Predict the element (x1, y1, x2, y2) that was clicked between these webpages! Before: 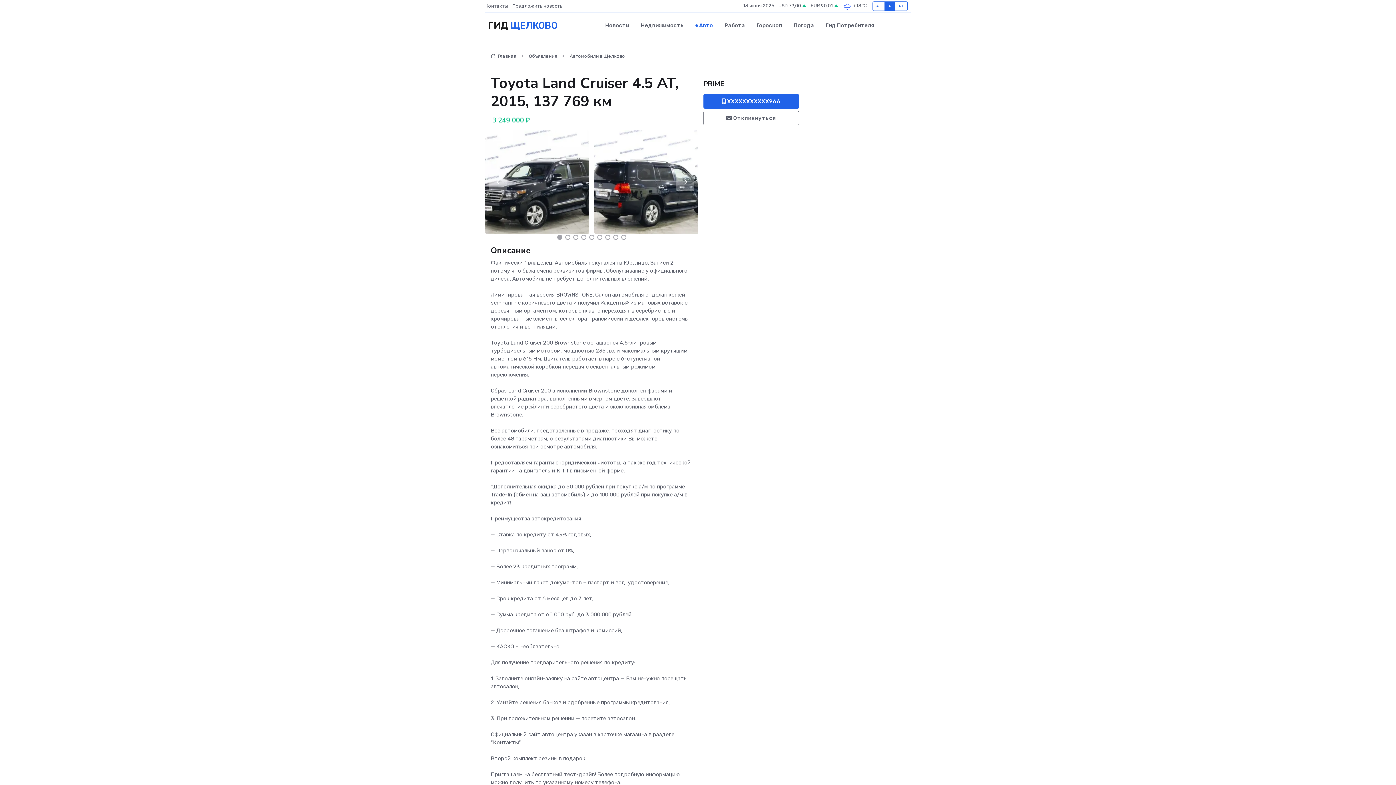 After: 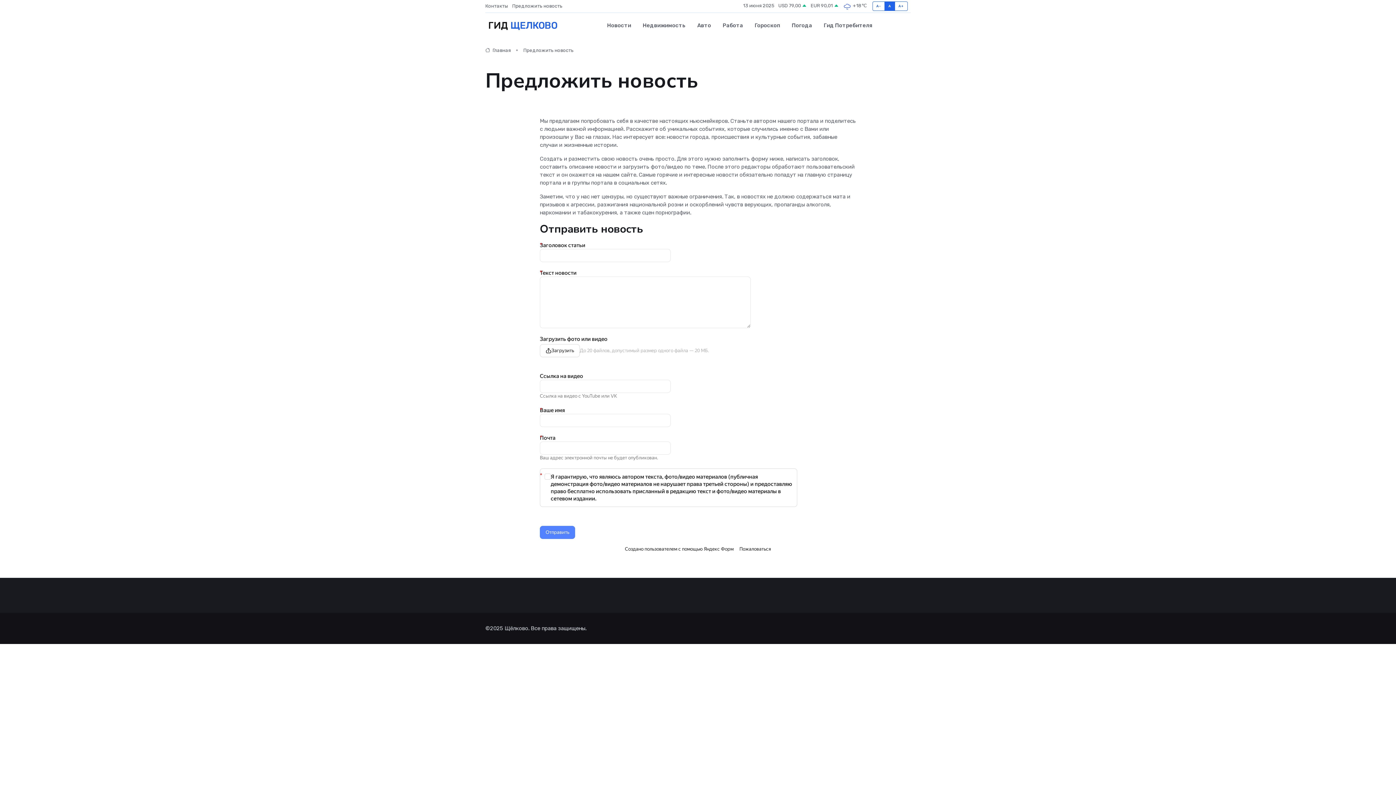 Action: bbox: (512, 2, 566, 9) label: Предложить новость